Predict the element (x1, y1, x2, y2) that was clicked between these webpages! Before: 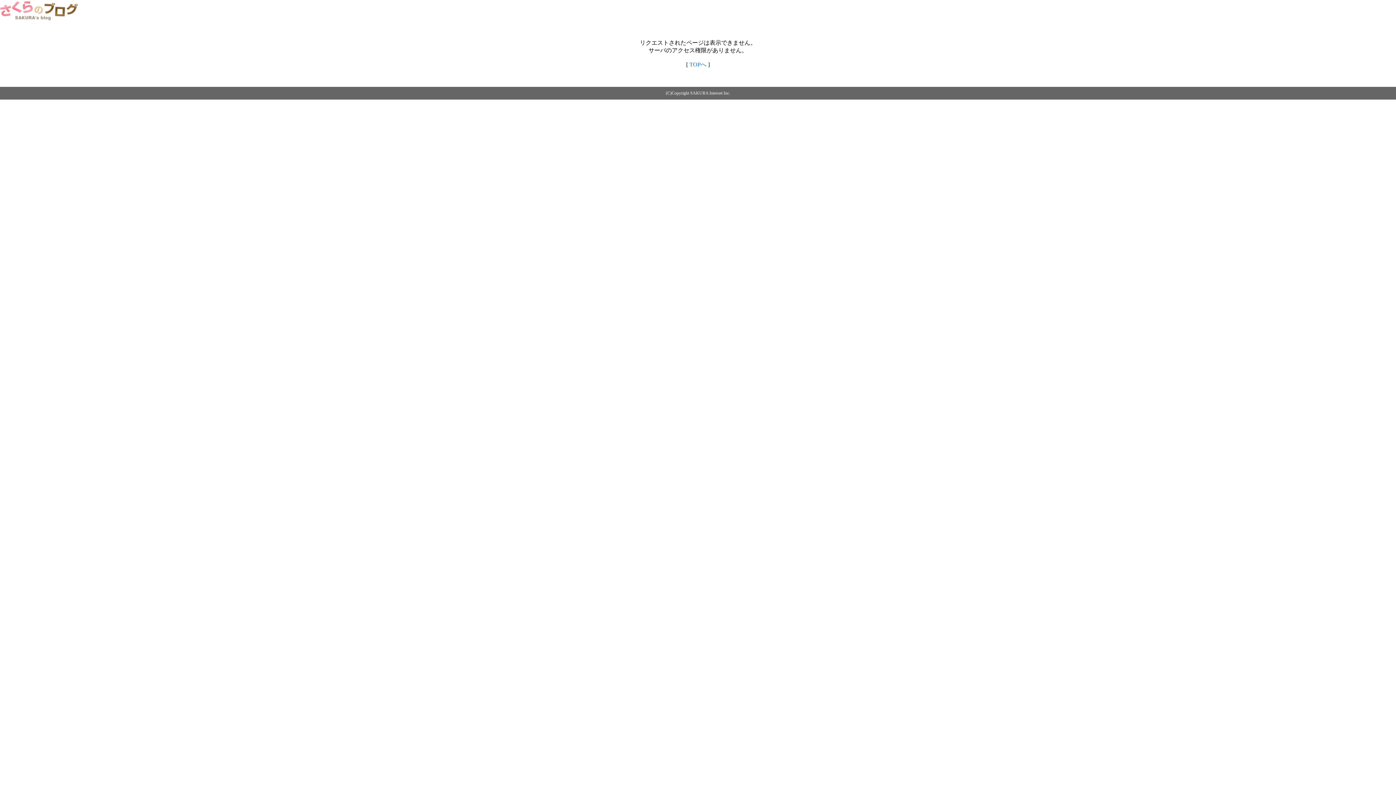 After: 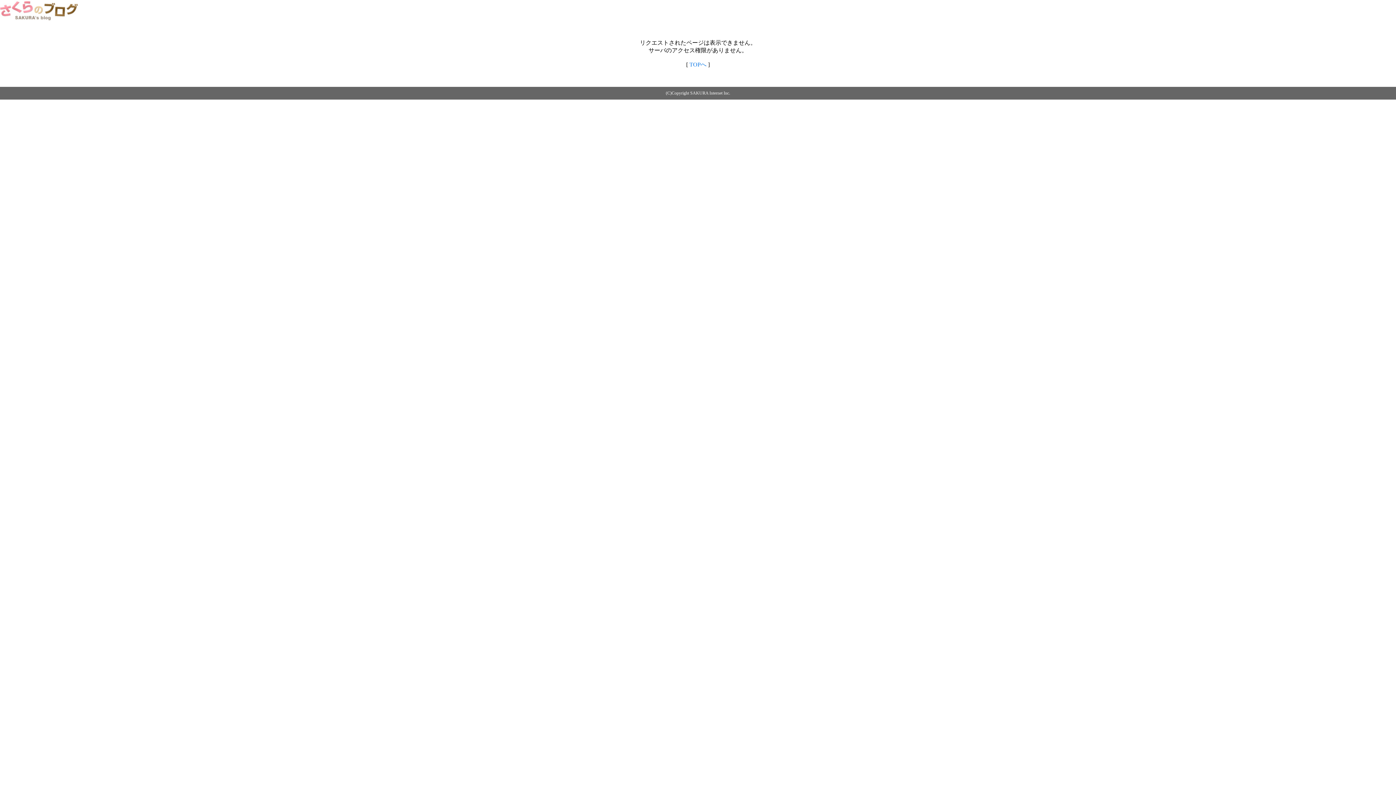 Action: bbox: (0, 14, 79, 20)